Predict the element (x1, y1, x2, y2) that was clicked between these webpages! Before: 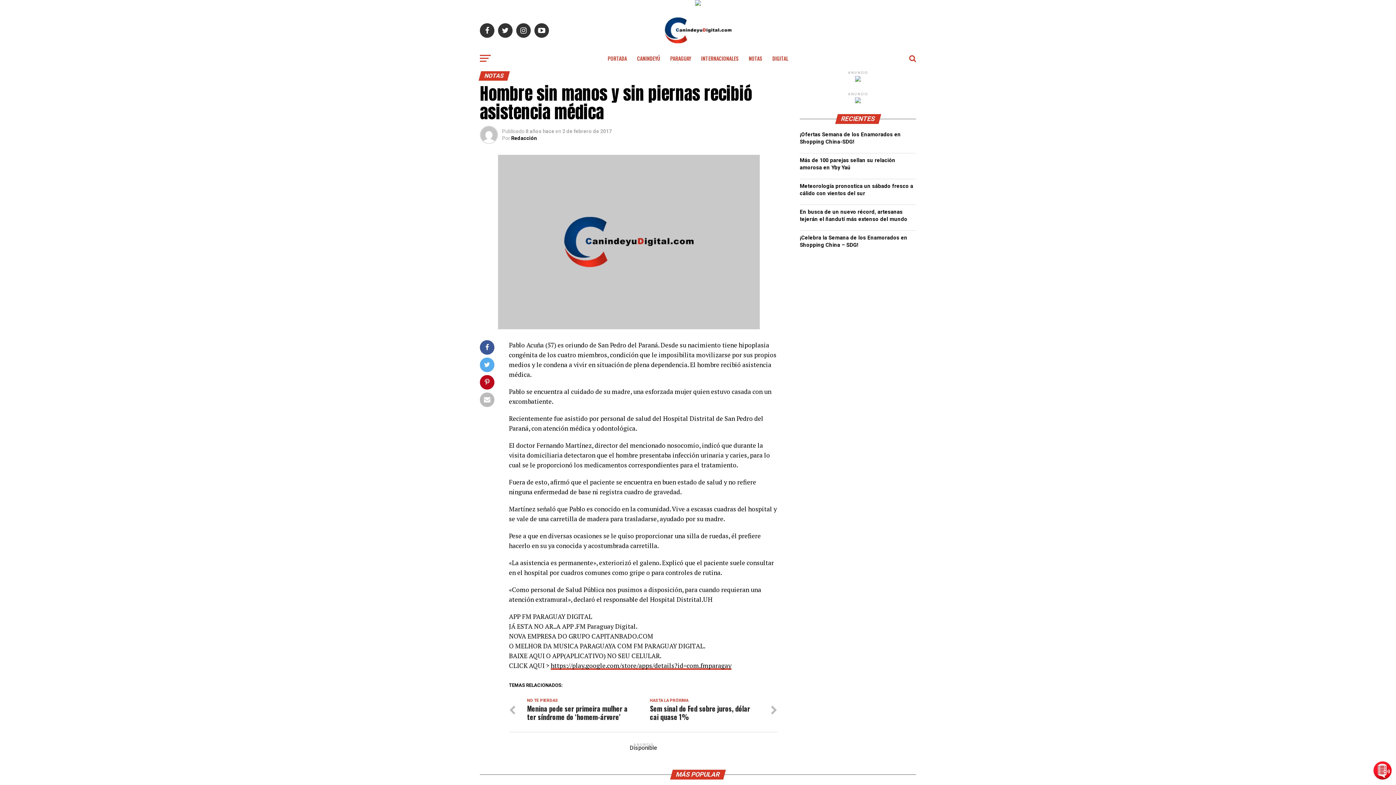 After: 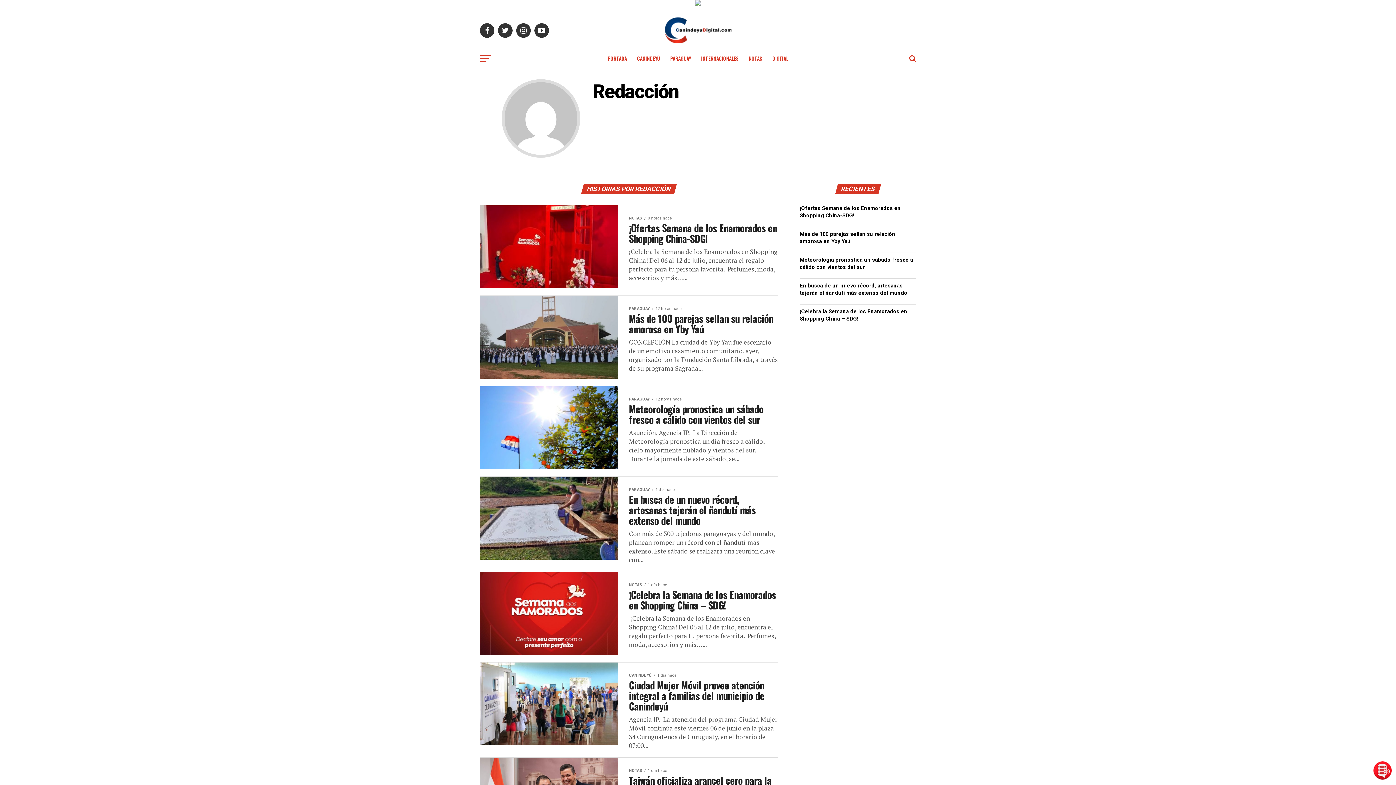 Action: label: Redacción bbox: (511, 135, 537, 141)